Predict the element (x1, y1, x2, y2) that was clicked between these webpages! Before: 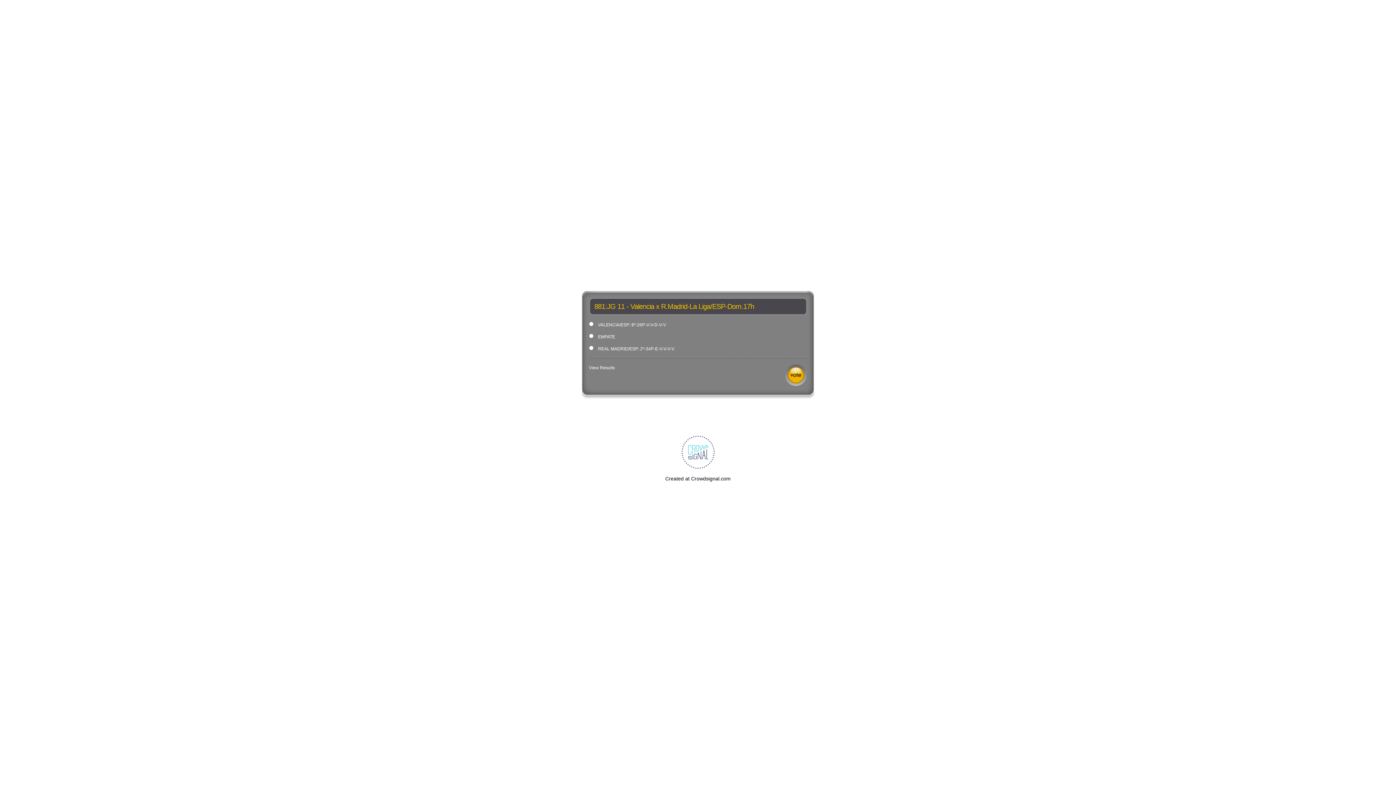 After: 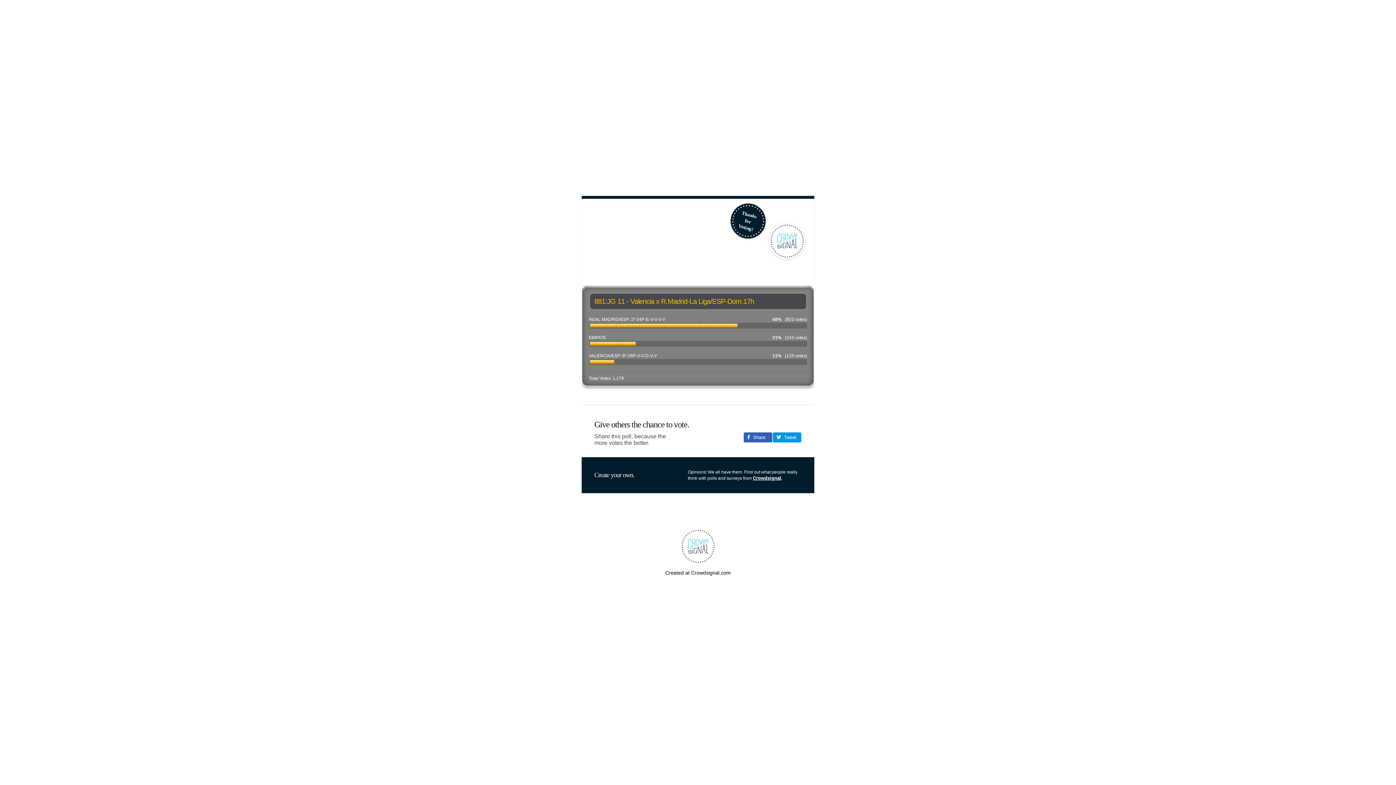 Action: label: View Results bbox: (589, 364, 620, 371)